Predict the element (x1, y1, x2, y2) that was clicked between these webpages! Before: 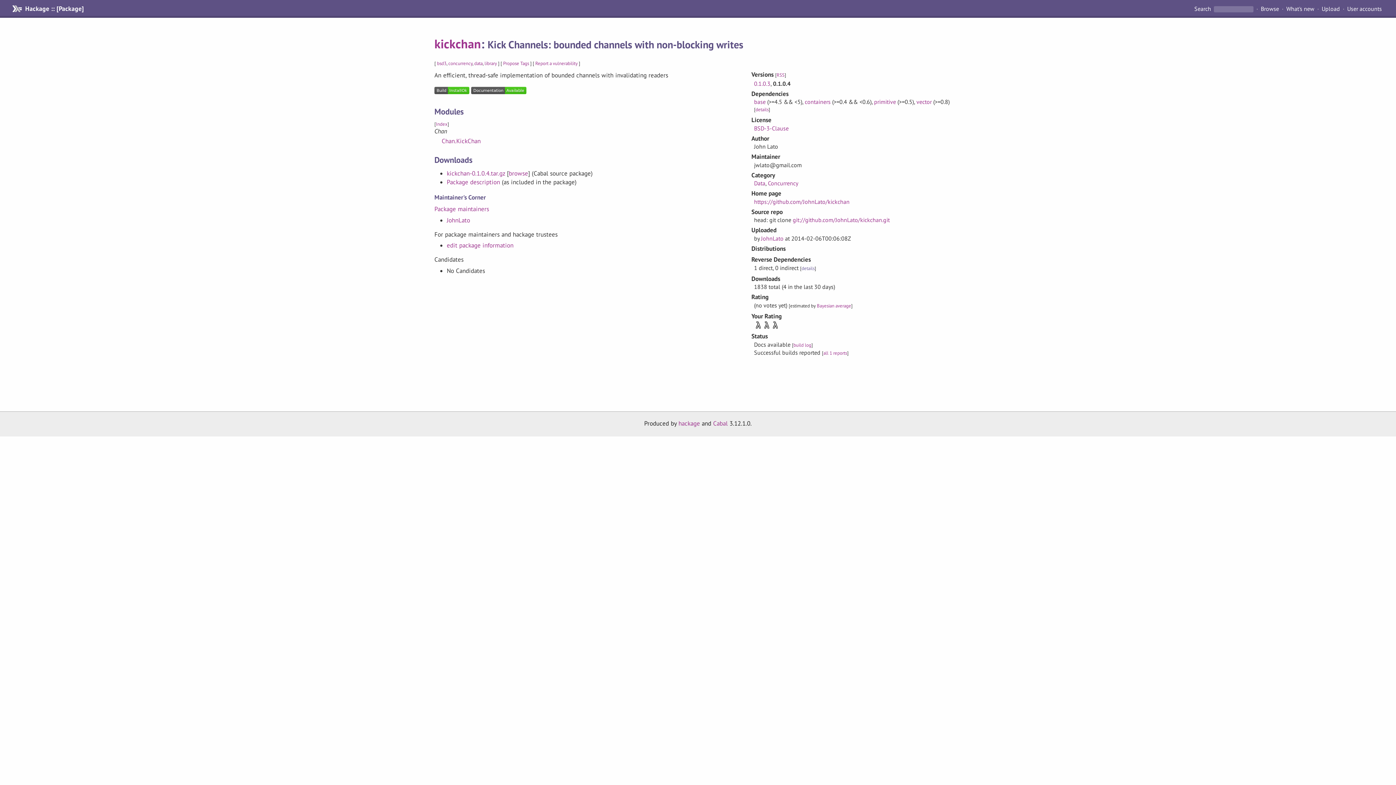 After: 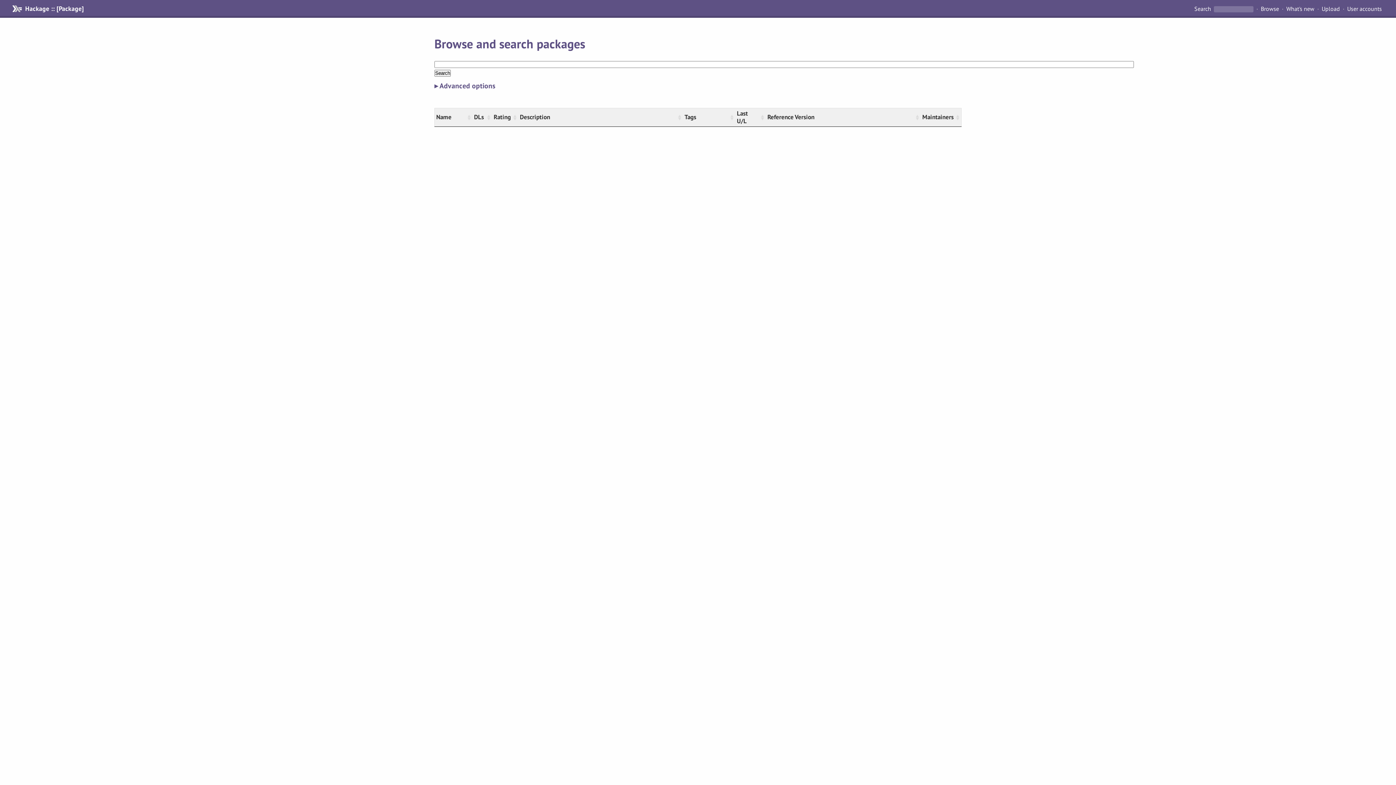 Action: bbox: (1194, 4, 1212, 12) label: Search 